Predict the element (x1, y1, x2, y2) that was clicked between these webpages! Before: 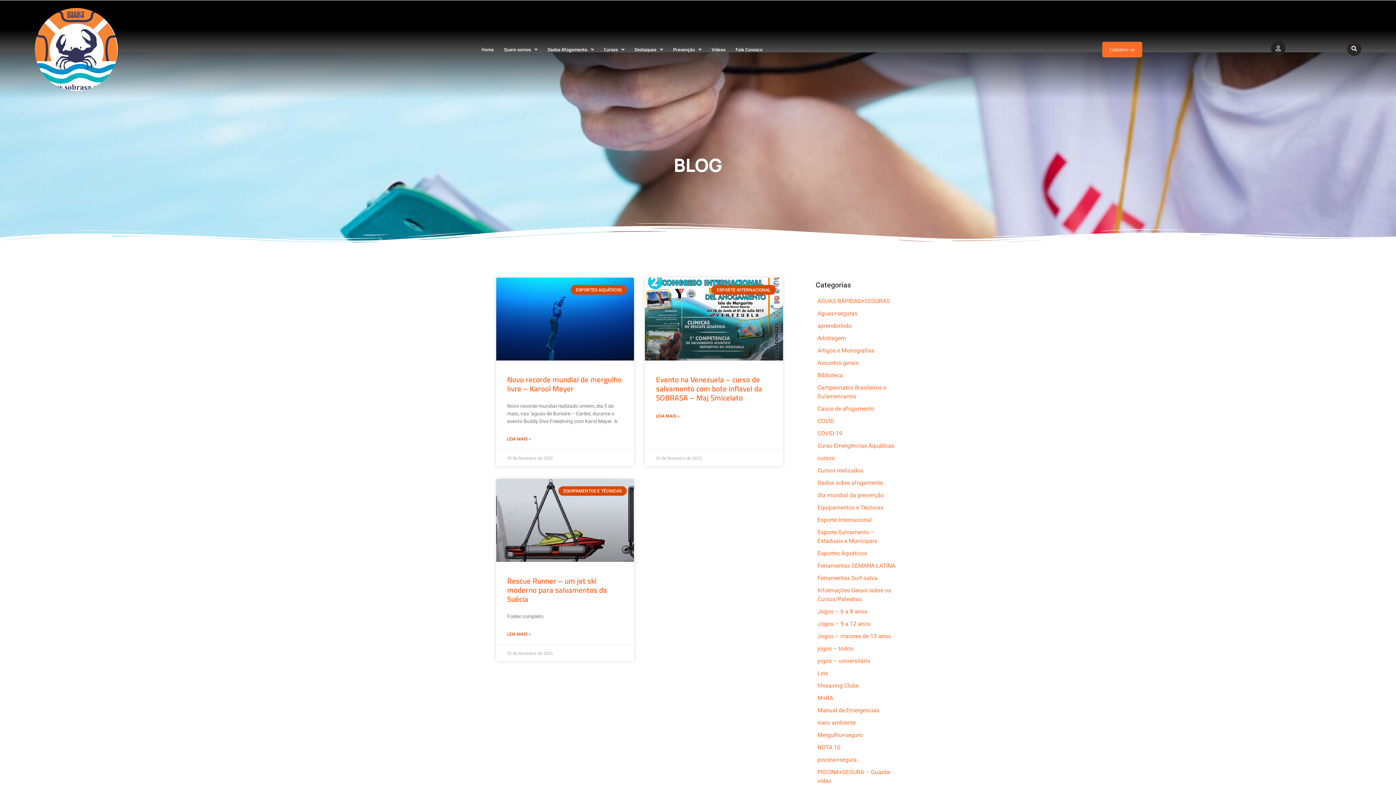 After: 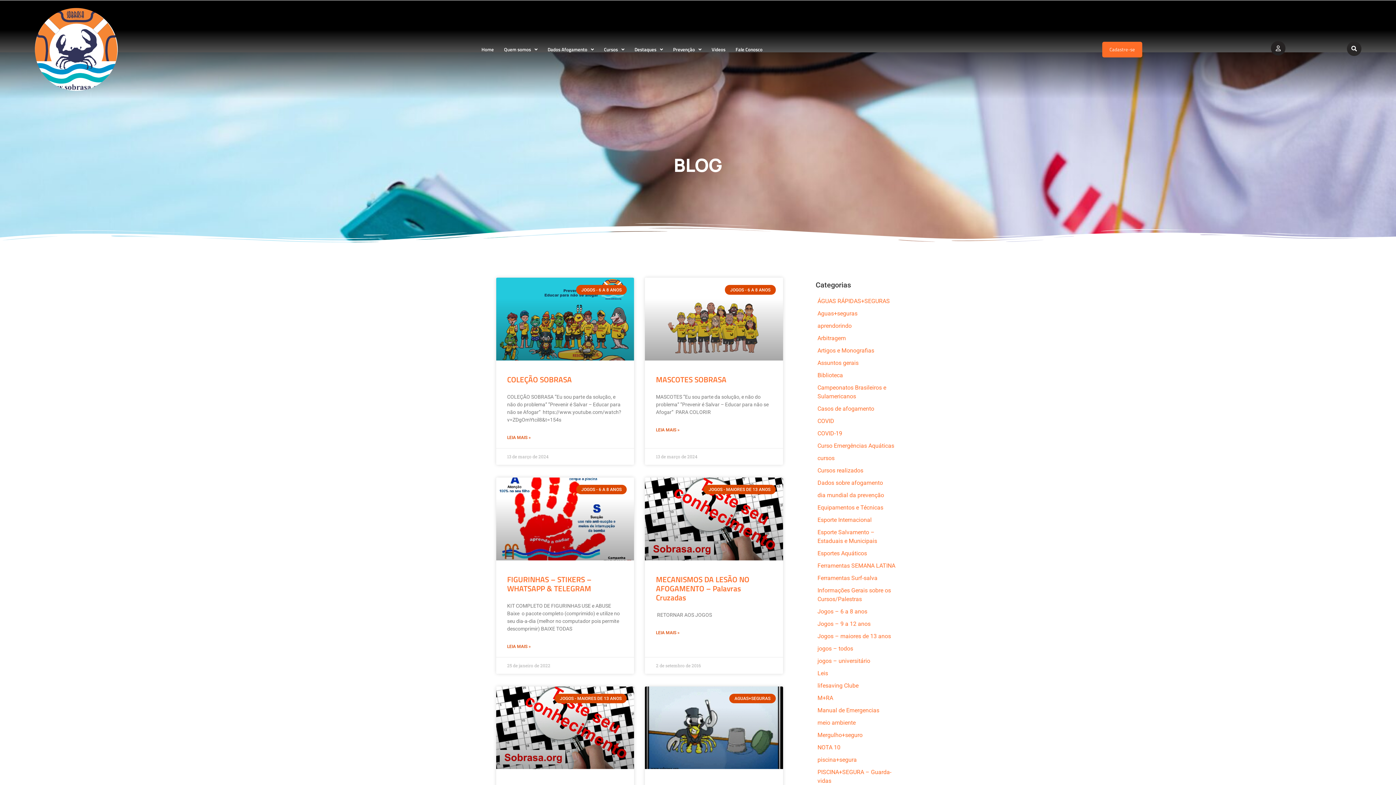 Action: bbox: (817, 657, 870, 664) label: jogos – universitário